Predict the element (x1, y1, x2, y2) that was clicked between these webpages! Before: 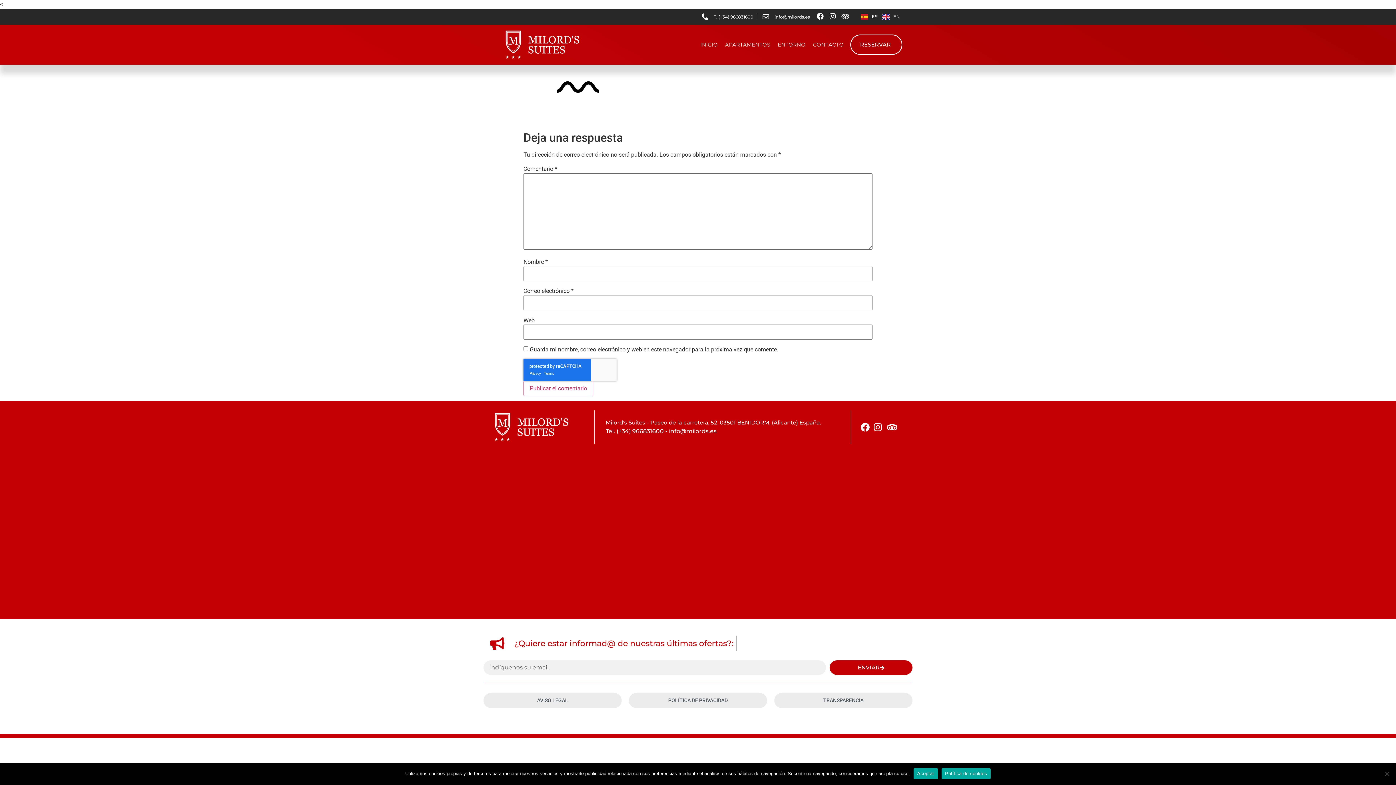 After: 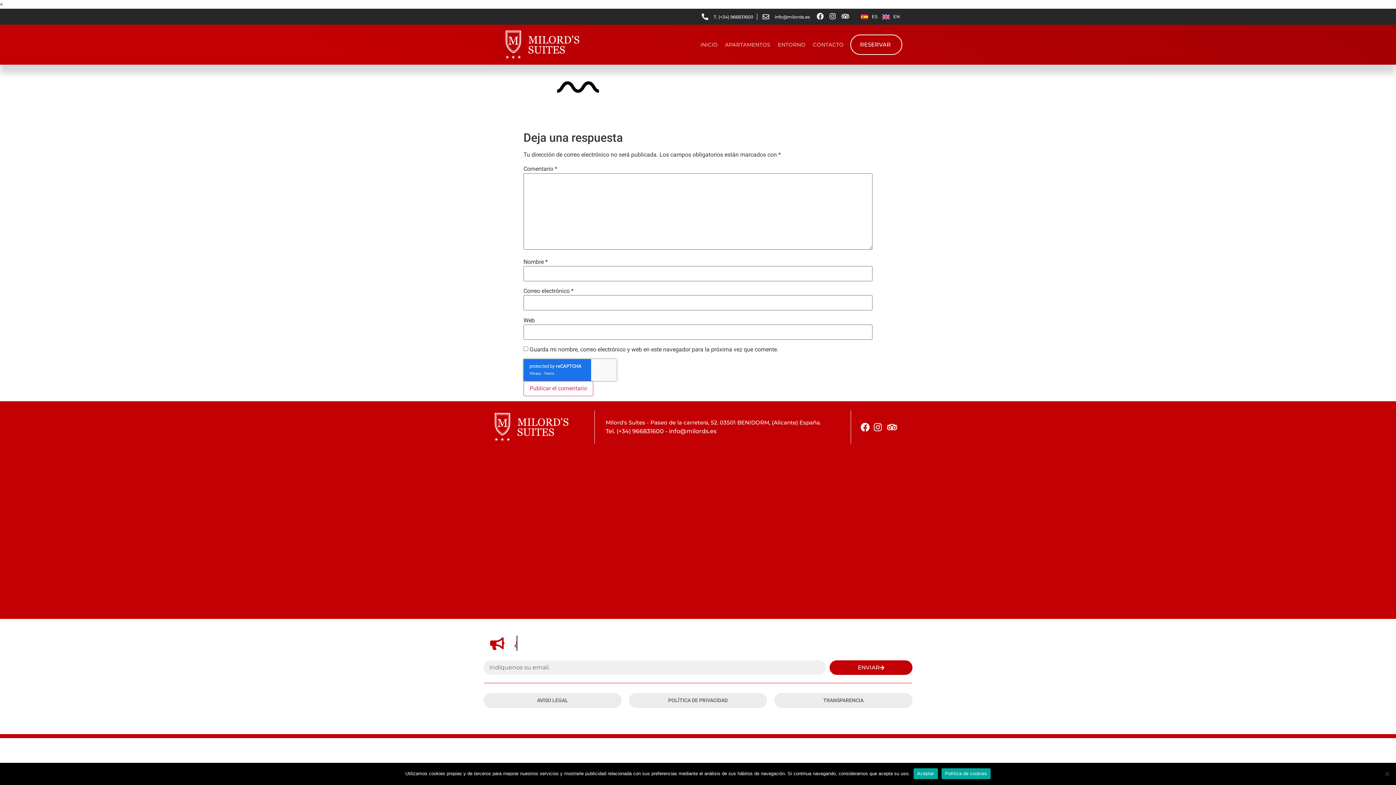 Action: bbox: (941, 768, 991, 779) label: Política de cookies